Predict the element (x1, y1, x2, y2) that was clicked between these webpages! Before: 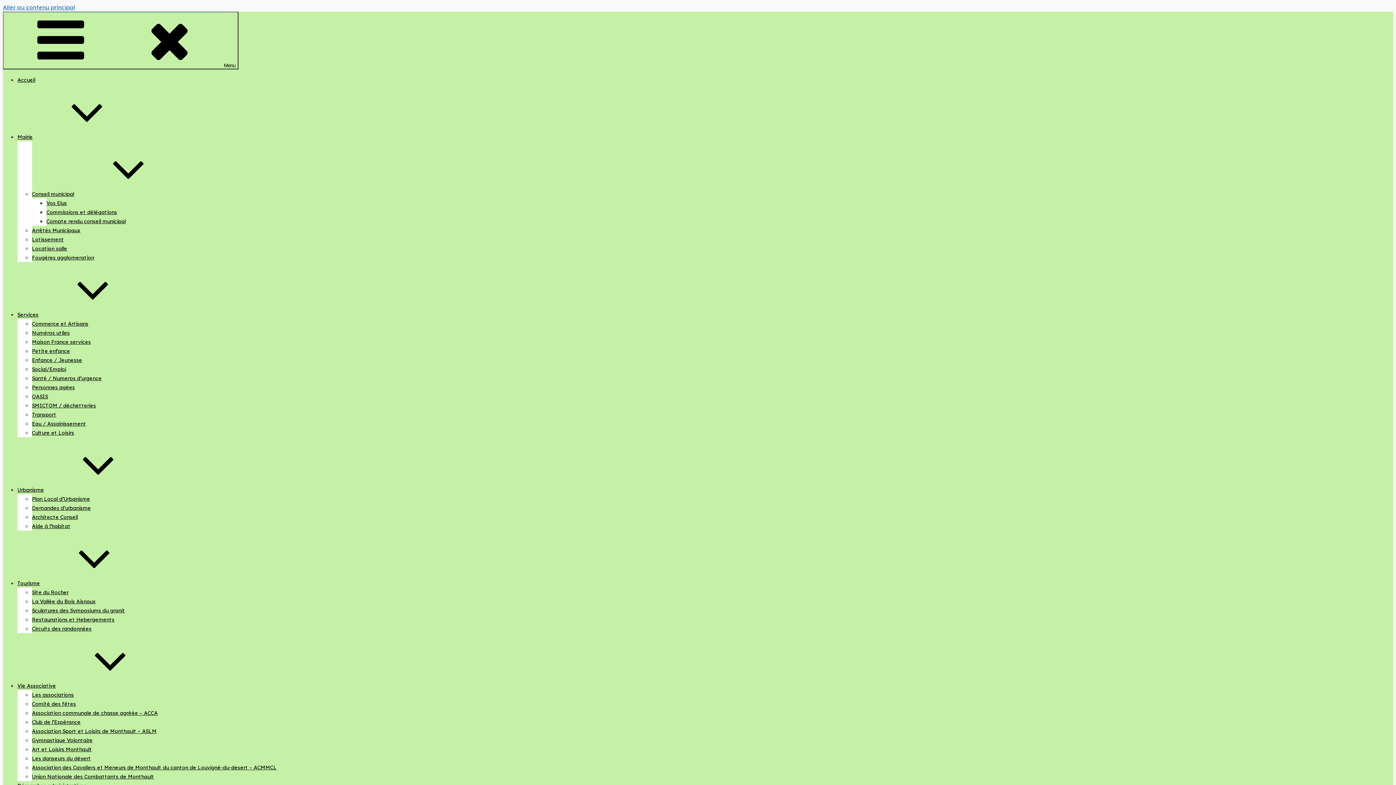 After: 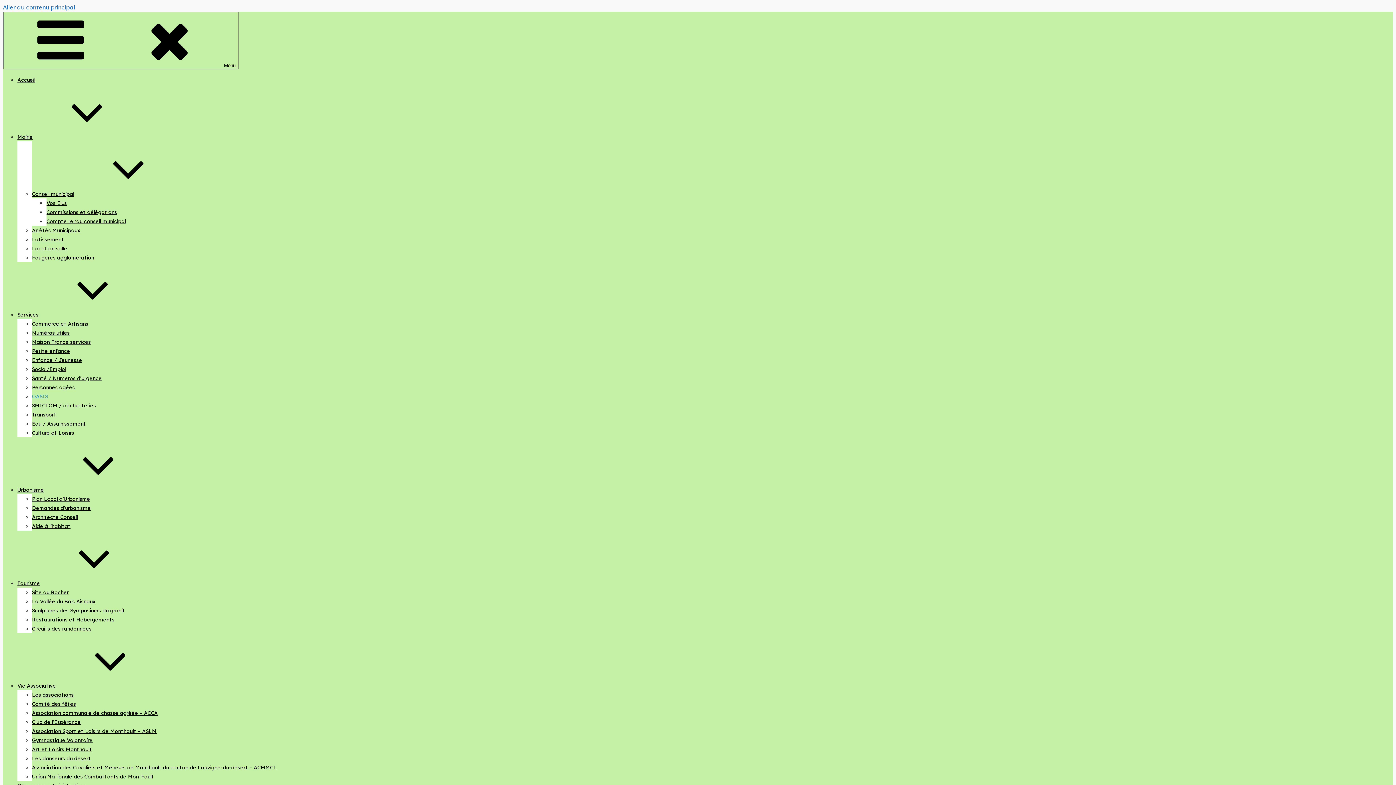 Action: bbox: (32, 393, 48, 400) label: OASIS